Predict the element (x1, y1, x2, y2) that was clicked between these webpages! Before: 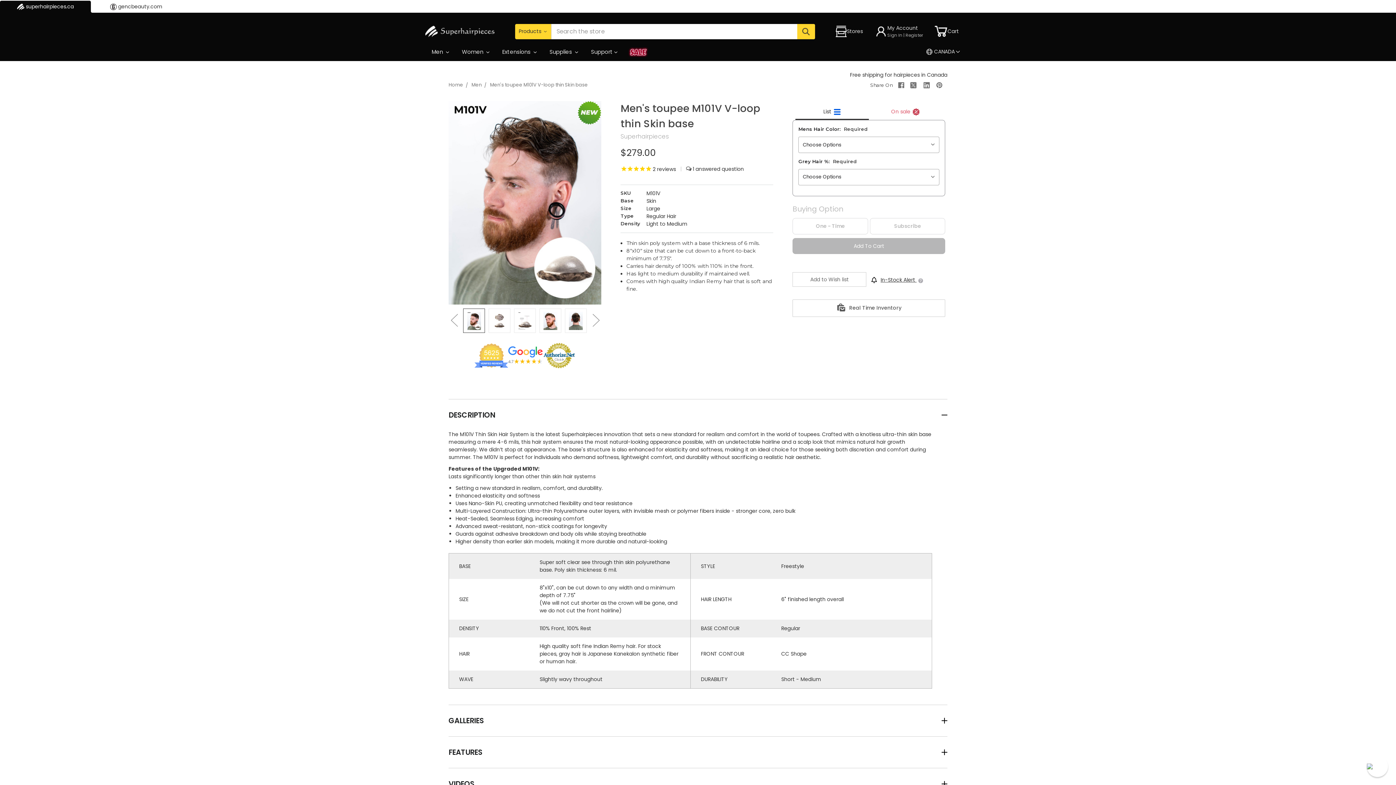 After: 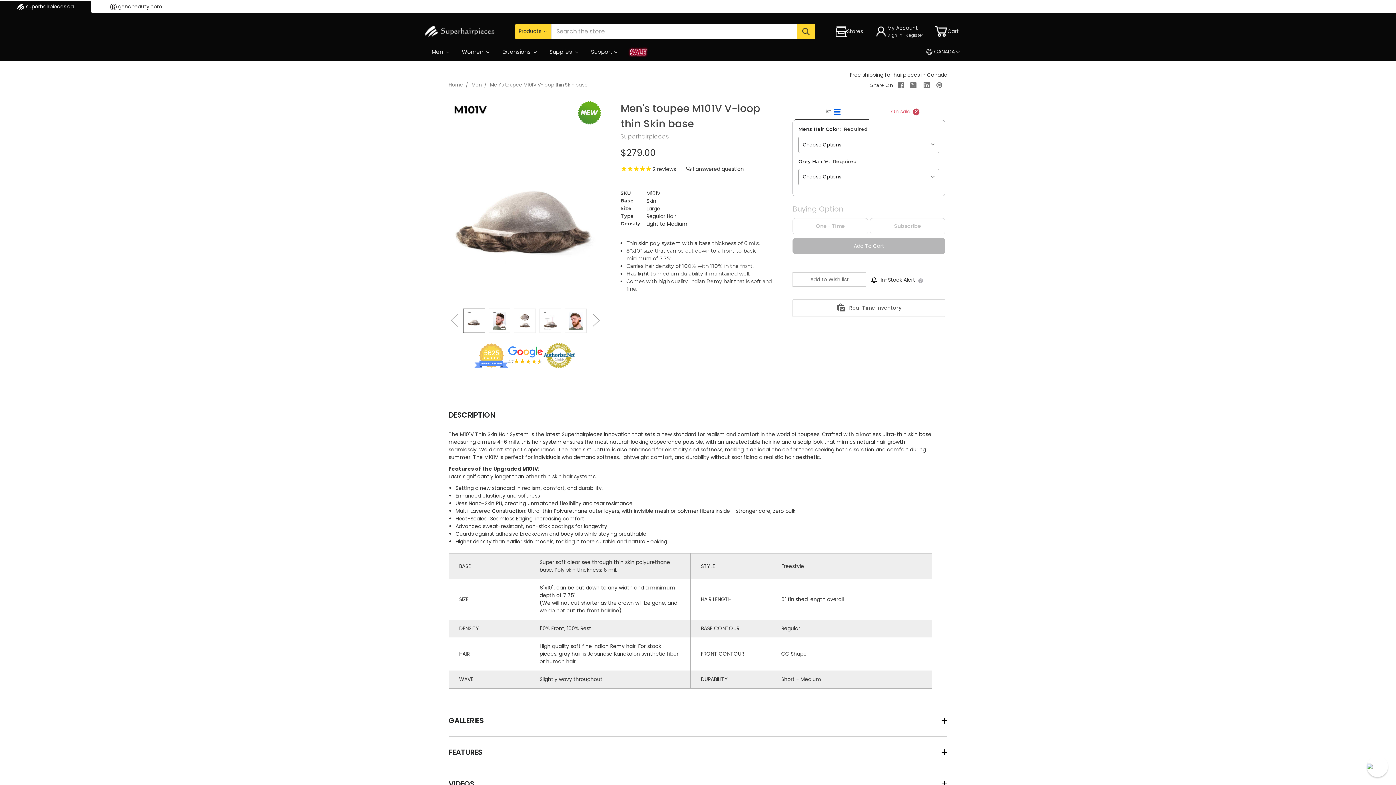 Action: label: Previous bbox: (446, 308, 461, 331)